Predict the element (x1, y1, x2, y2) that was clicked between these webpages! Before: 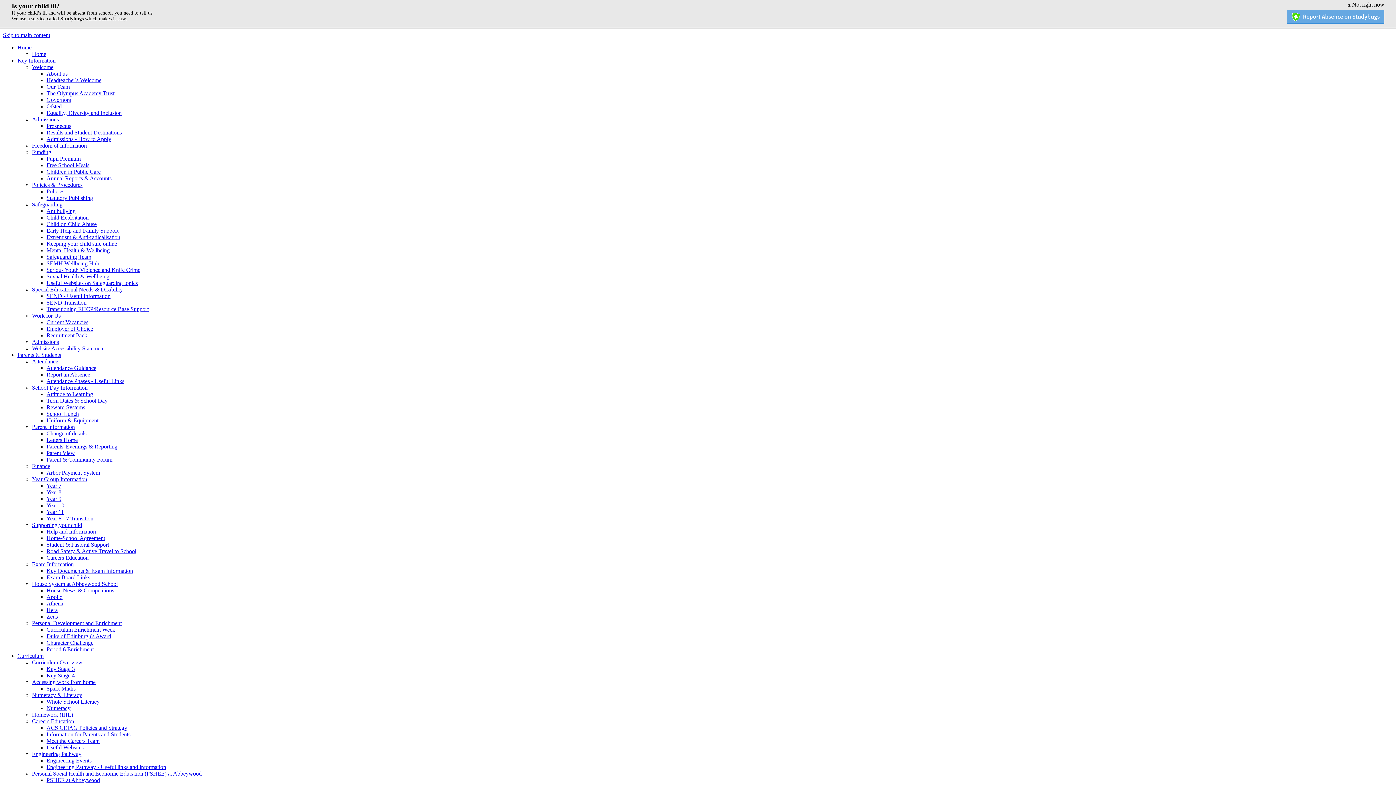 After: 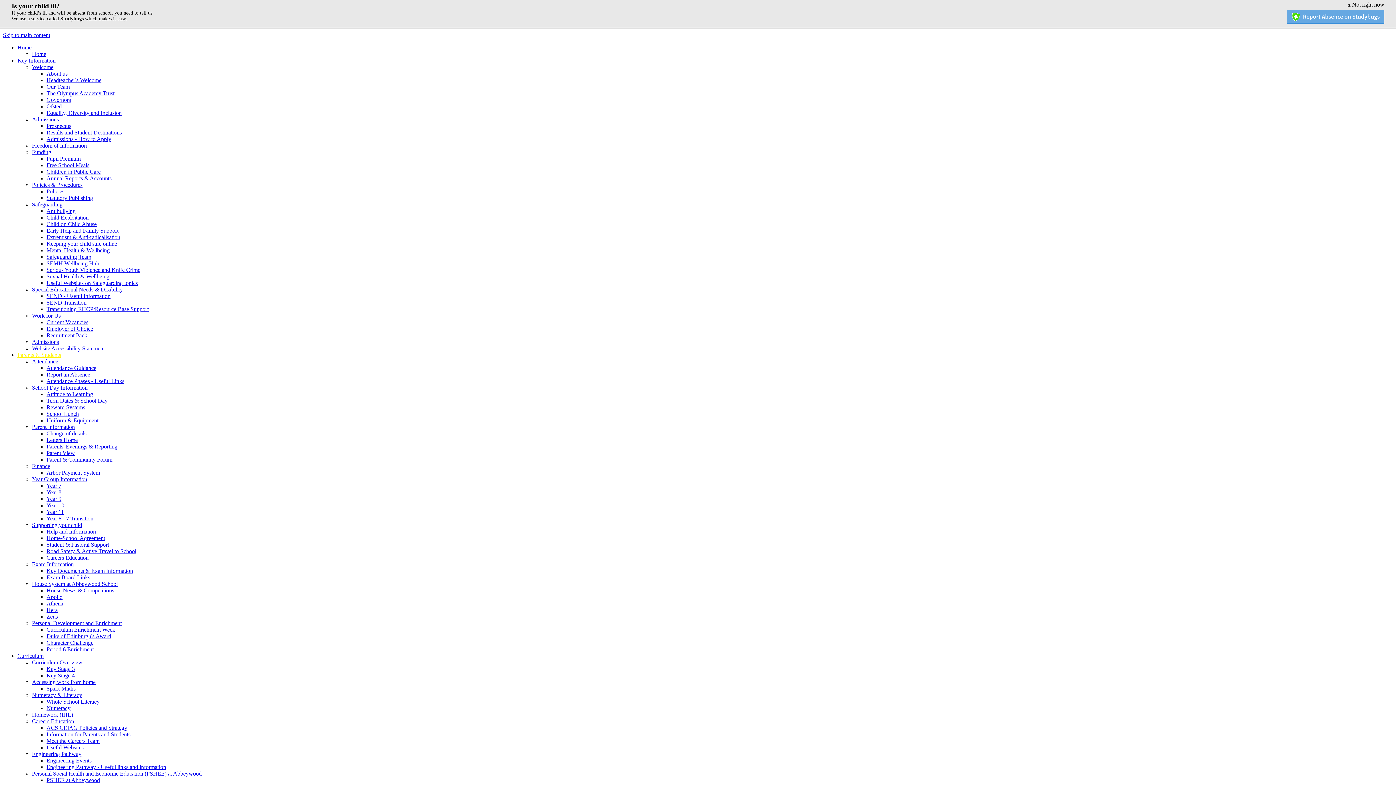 Action: bbox: (46, 404, 85, 410) label: Reward Systems